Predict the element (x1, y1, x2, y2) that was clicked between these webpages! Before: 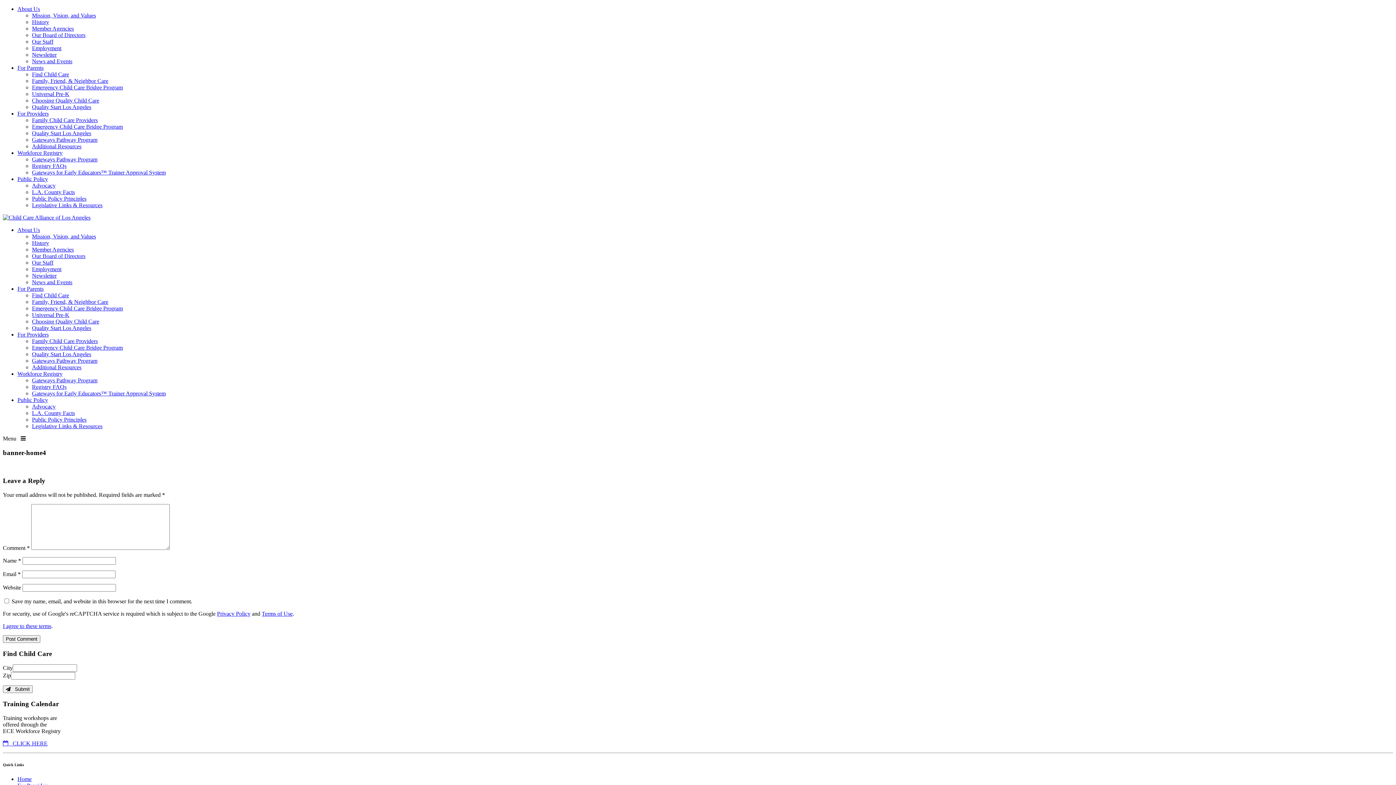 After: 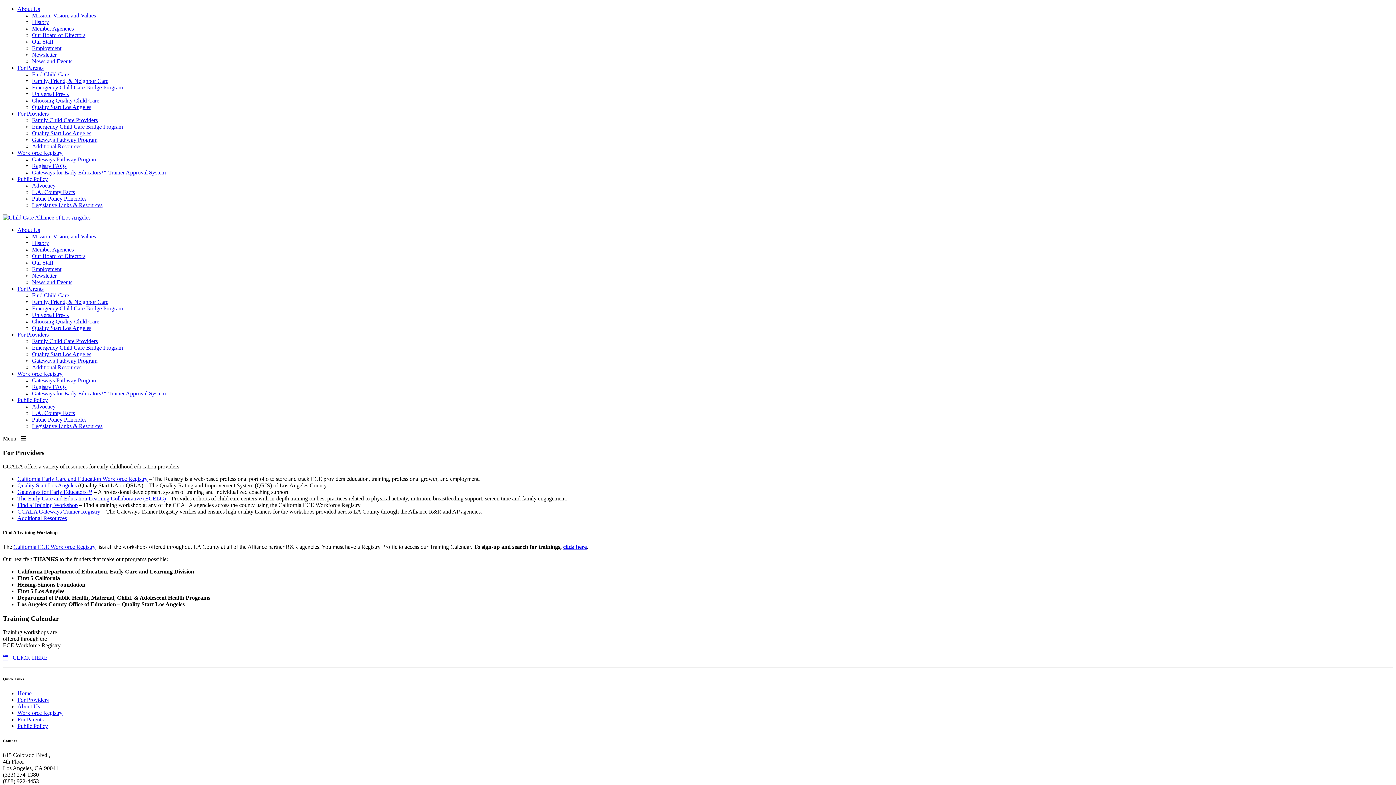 Action: bbox: (17, 331, 48, 337) label: For Providers